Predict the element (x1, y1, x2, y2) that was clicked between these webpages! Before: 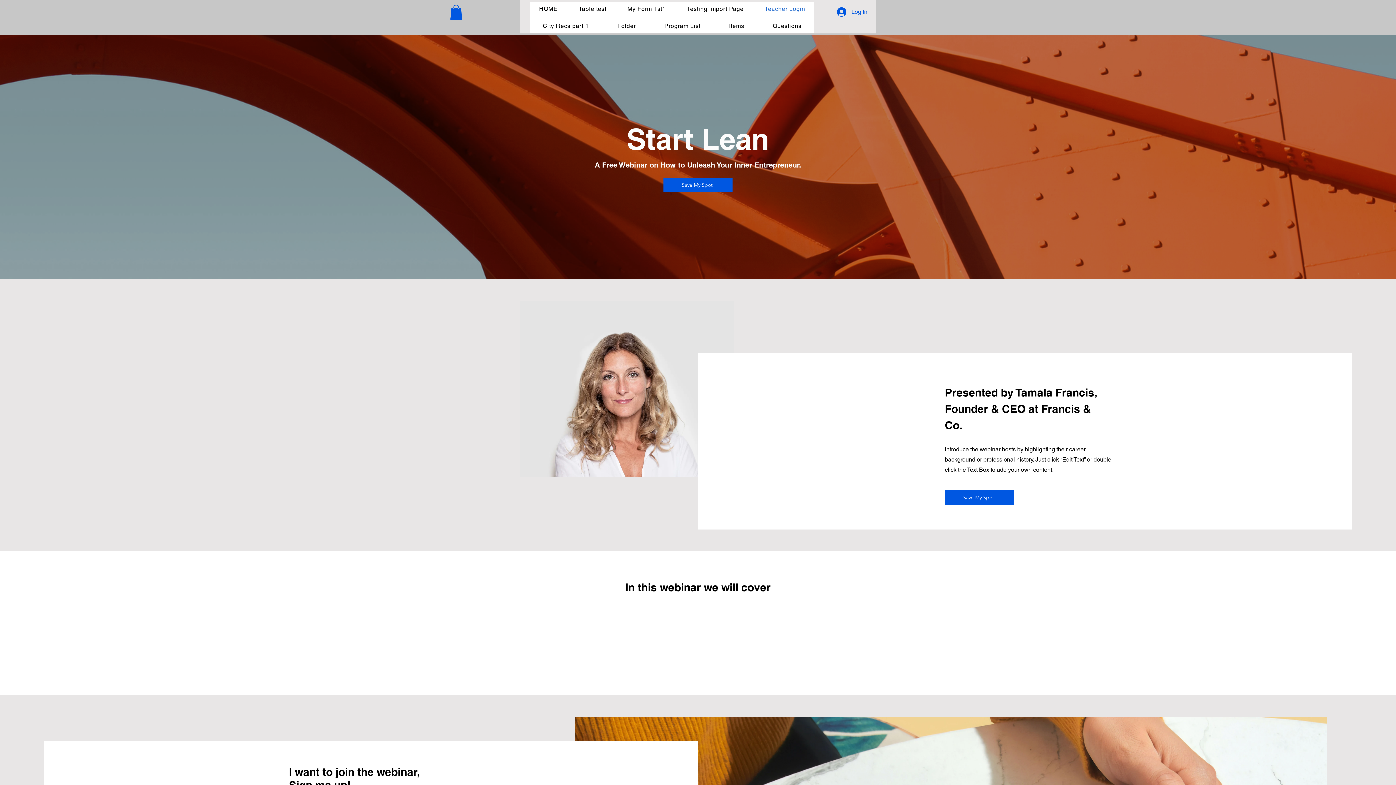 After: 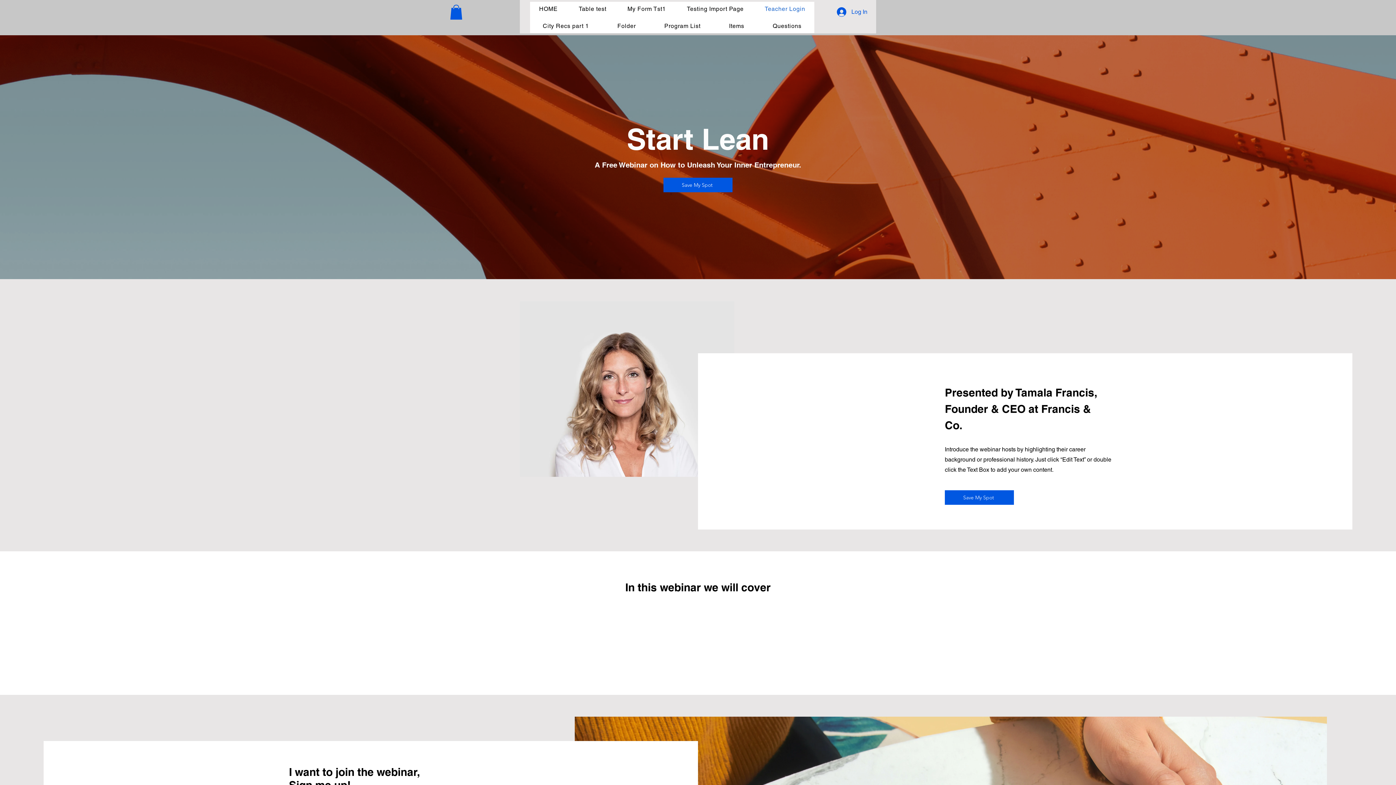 Action: bbox: (450, 4, 462, 19)